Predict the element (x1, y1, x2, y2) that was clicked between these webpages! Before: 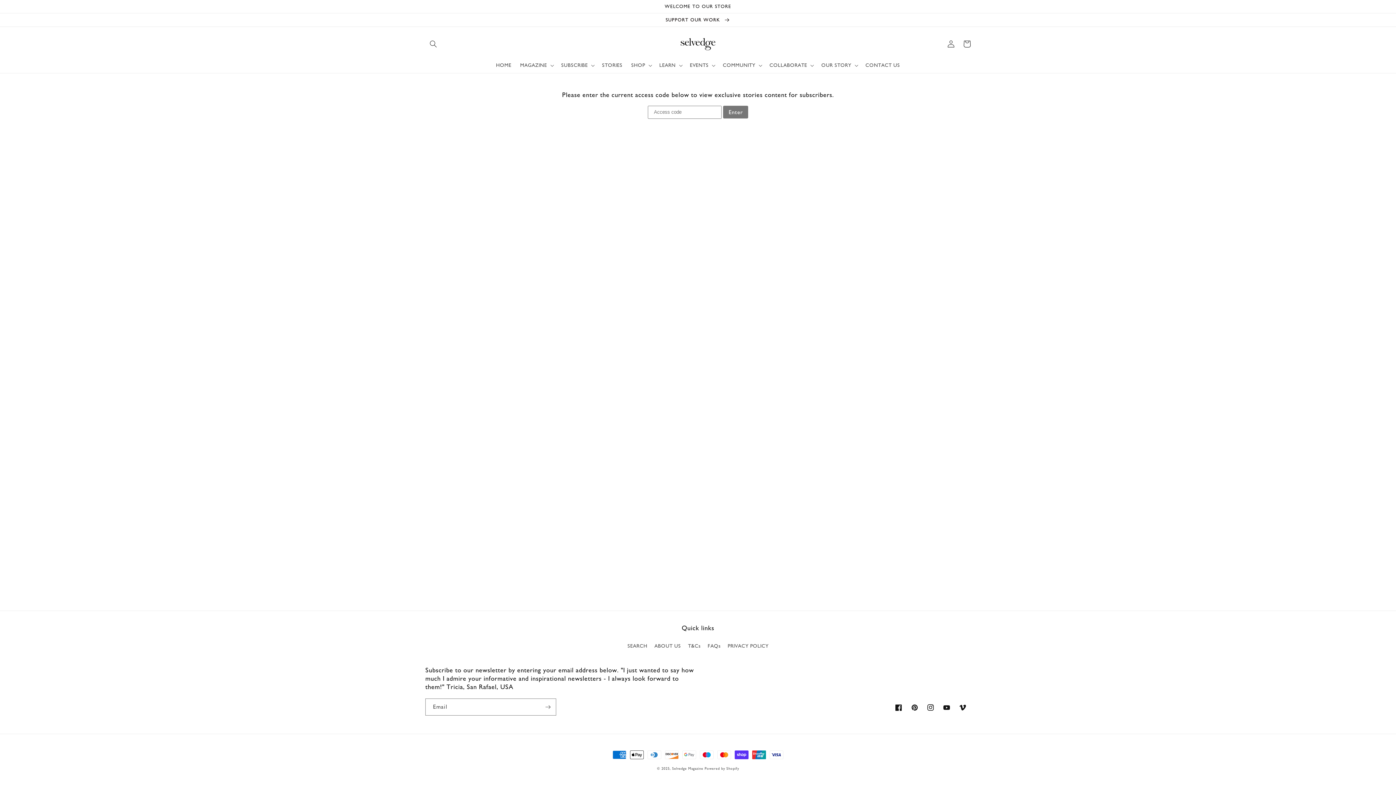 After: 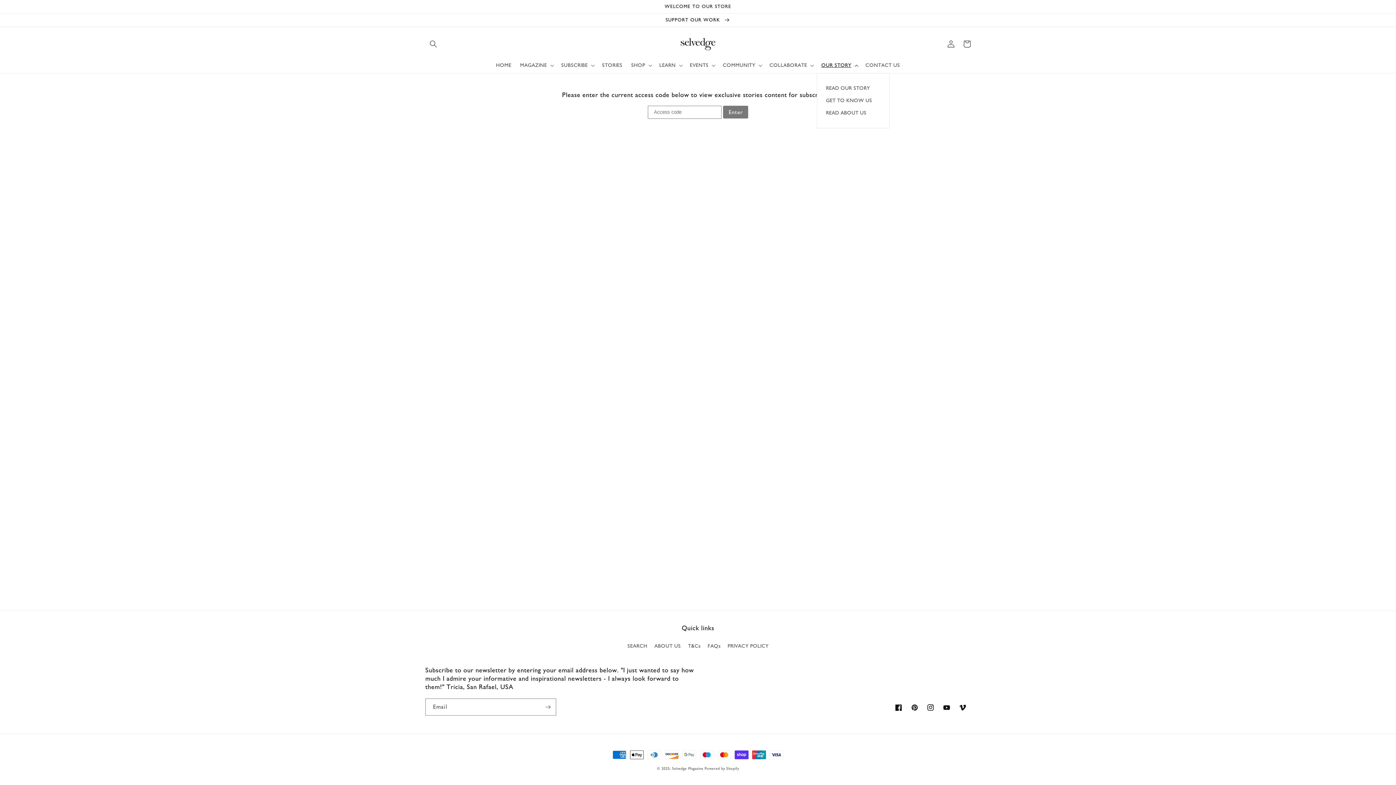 Action: label: OUR STORY bbox: (817, 57, 861, 72)